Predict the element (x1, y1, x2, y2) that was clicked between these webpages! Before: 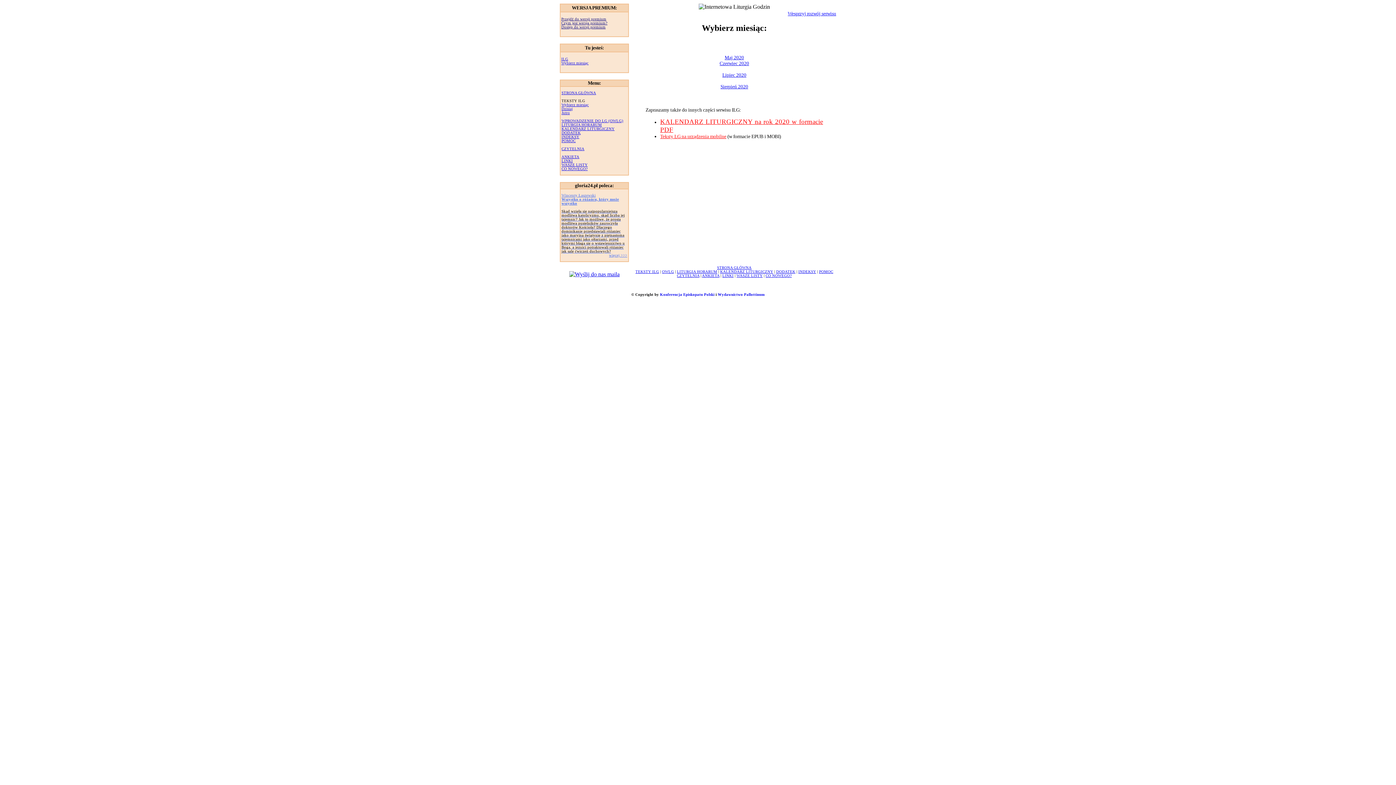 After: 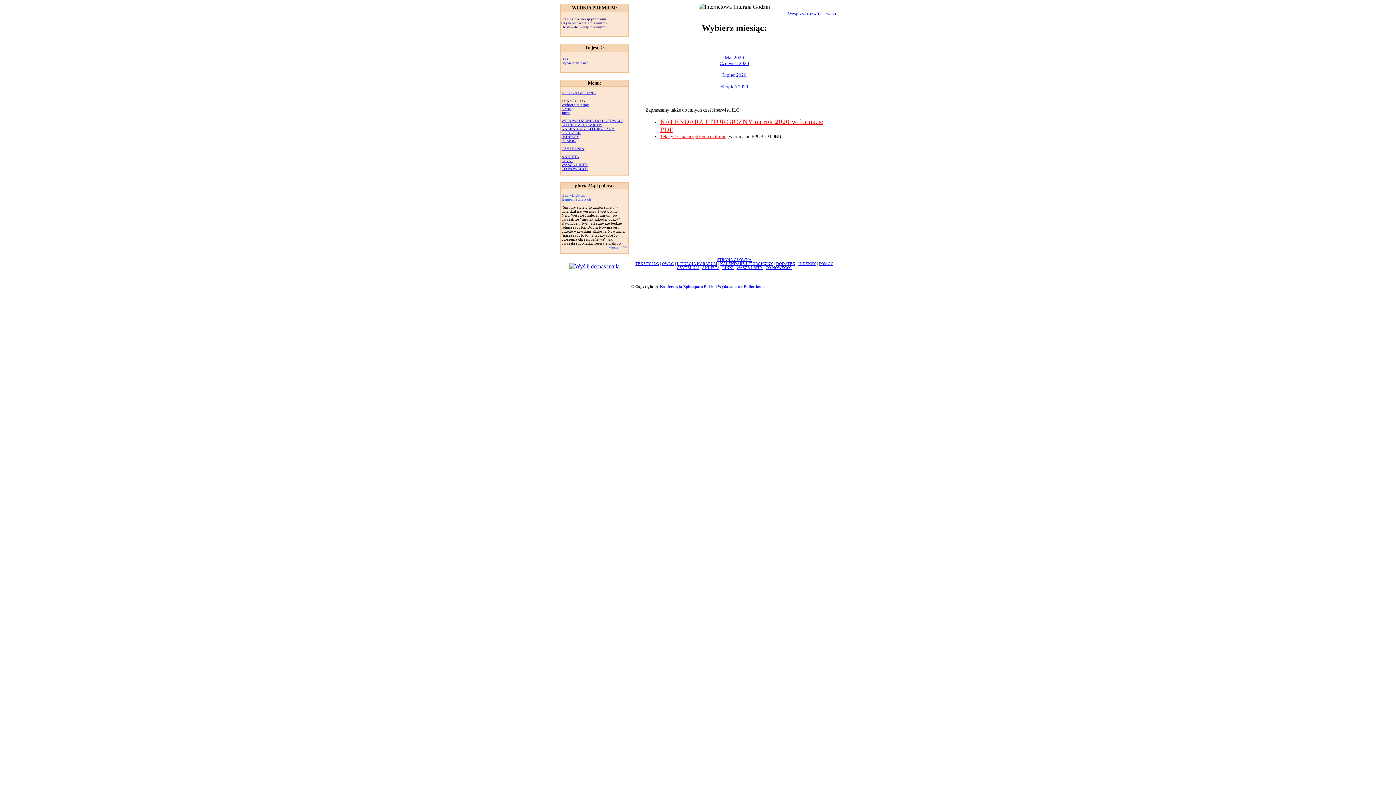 Action: bbox: (561, 61, 588, 65) label: Wybierz miesiąc